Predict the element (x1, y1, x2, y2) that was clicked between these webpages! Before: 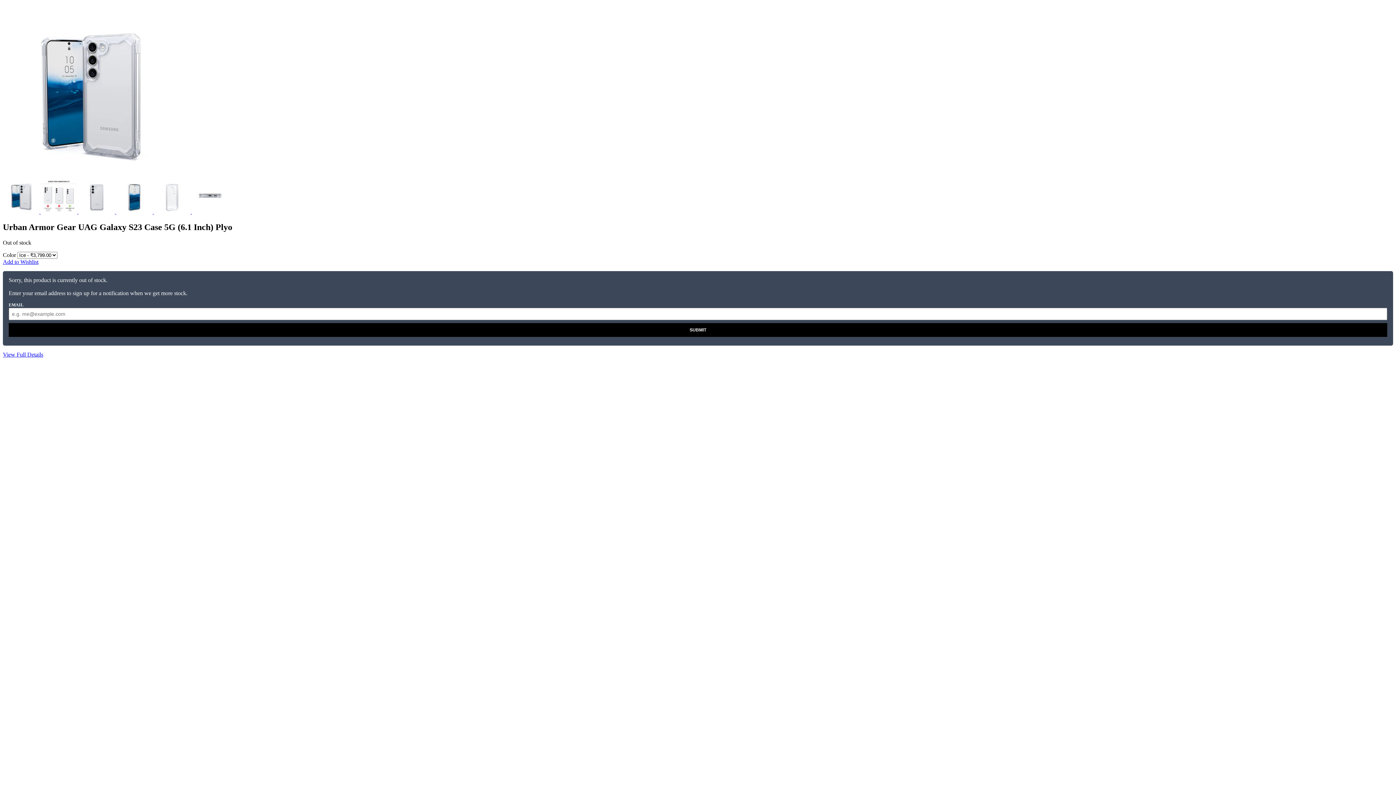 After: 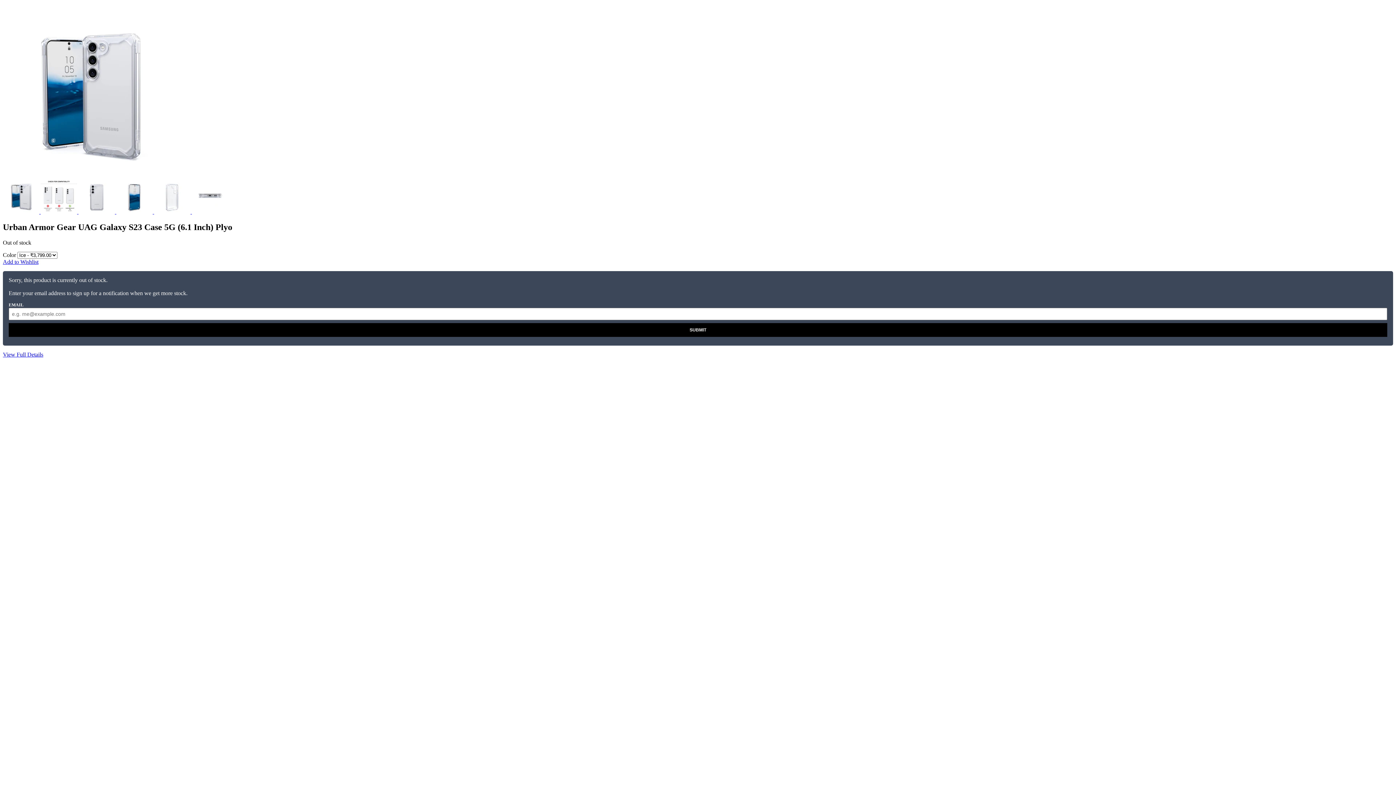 Action: bbox: (116, 208, 154, 214) label:  